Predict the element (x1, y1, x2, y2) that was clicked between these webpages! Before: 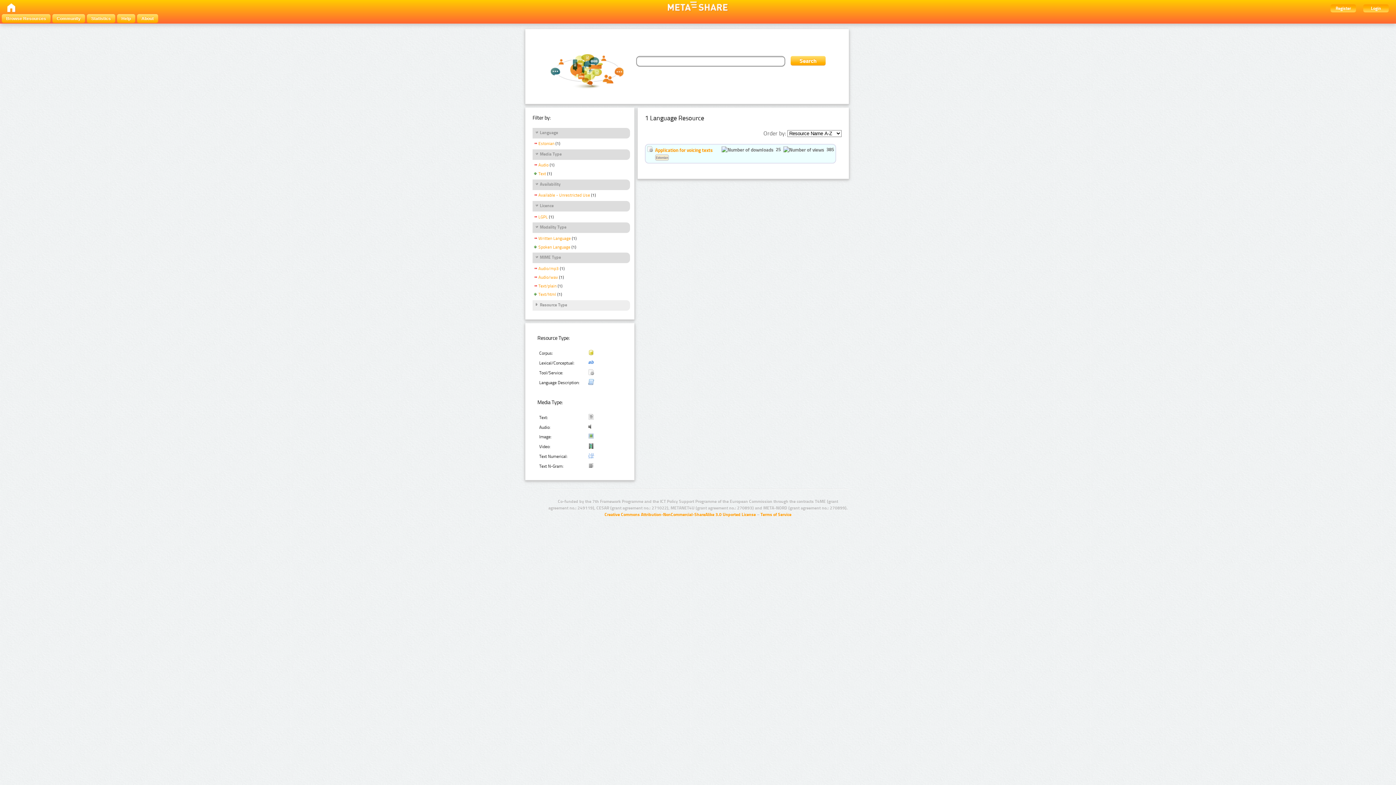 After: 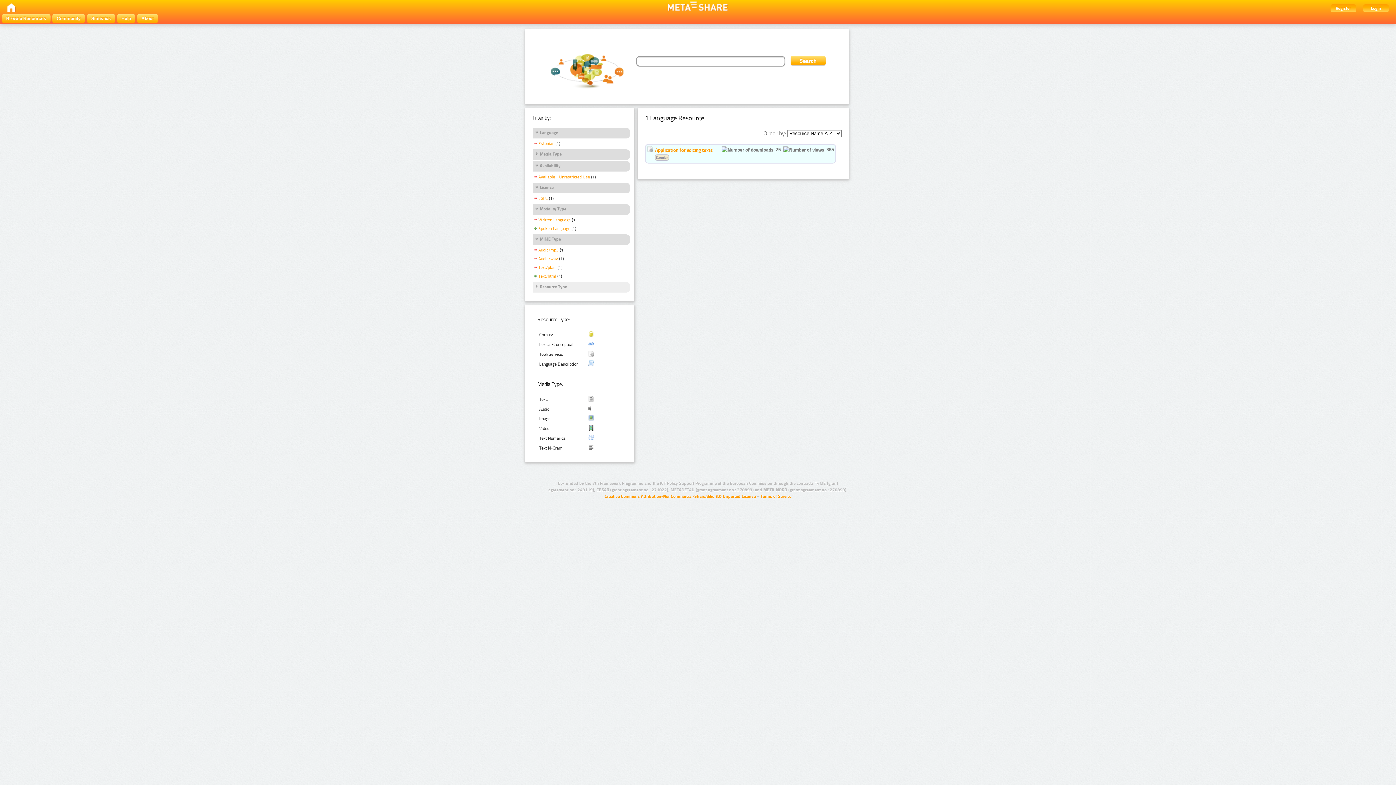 Action: bbox: (534, 151, 561, 157) label: Media Type